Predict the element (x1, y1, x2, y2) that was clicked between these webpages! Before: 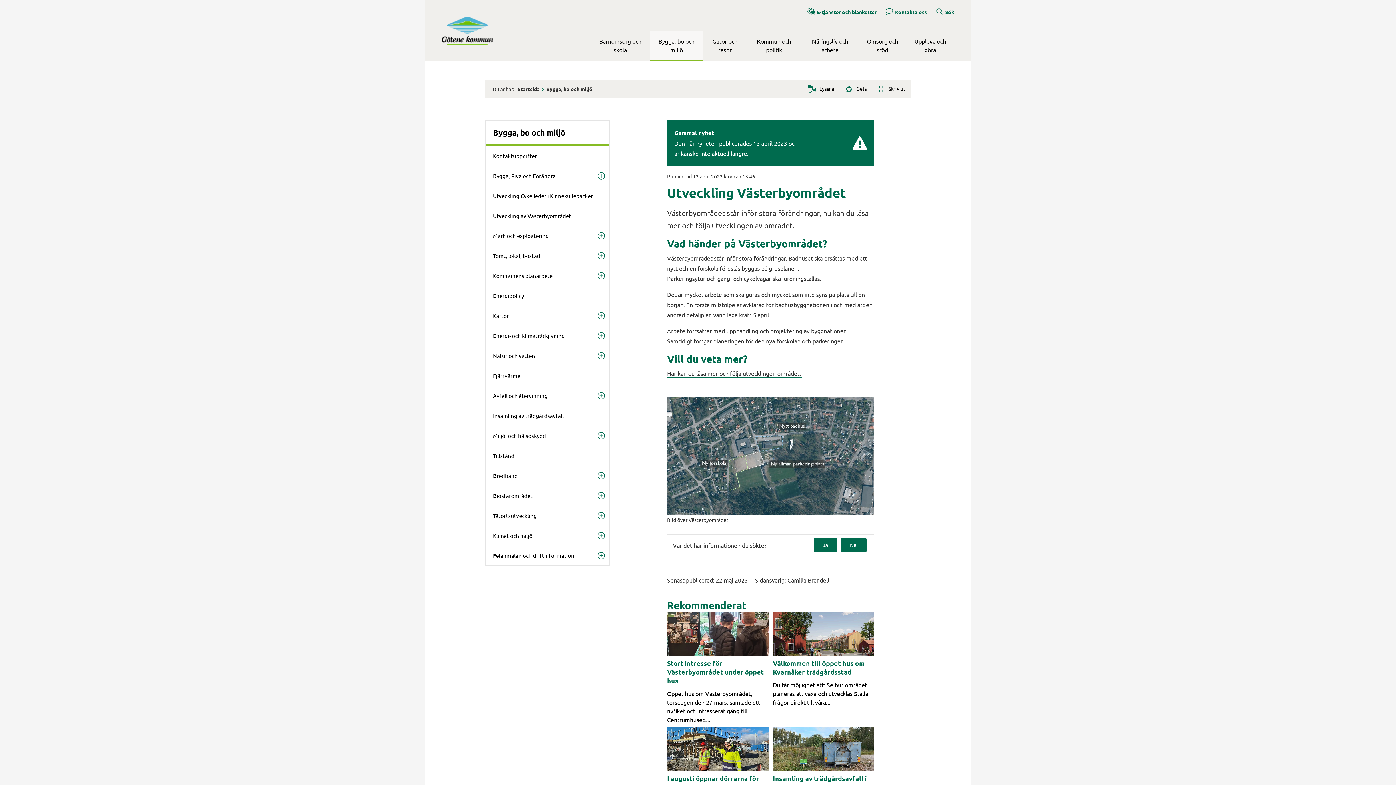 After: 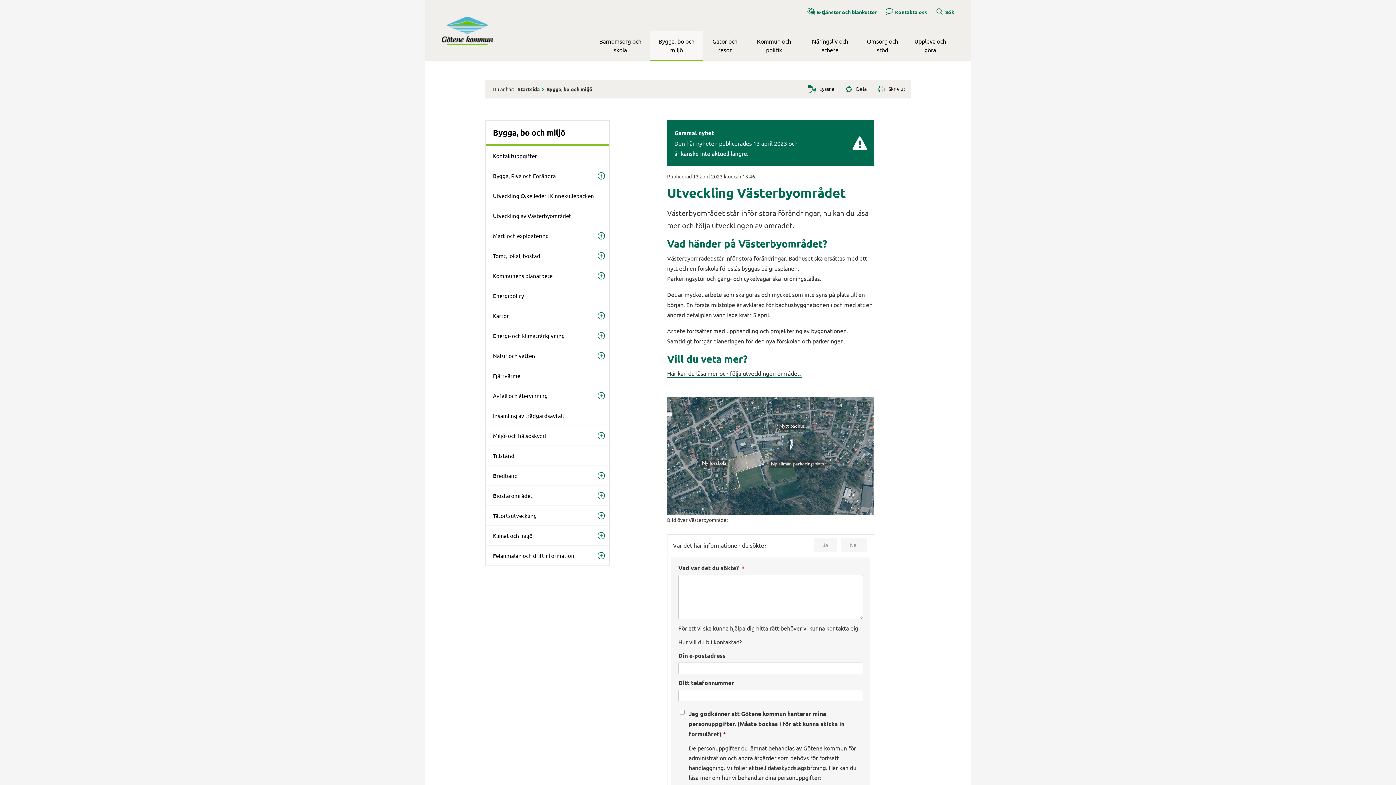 Action: label: Nej bbox: (841, 538, 866, 552)